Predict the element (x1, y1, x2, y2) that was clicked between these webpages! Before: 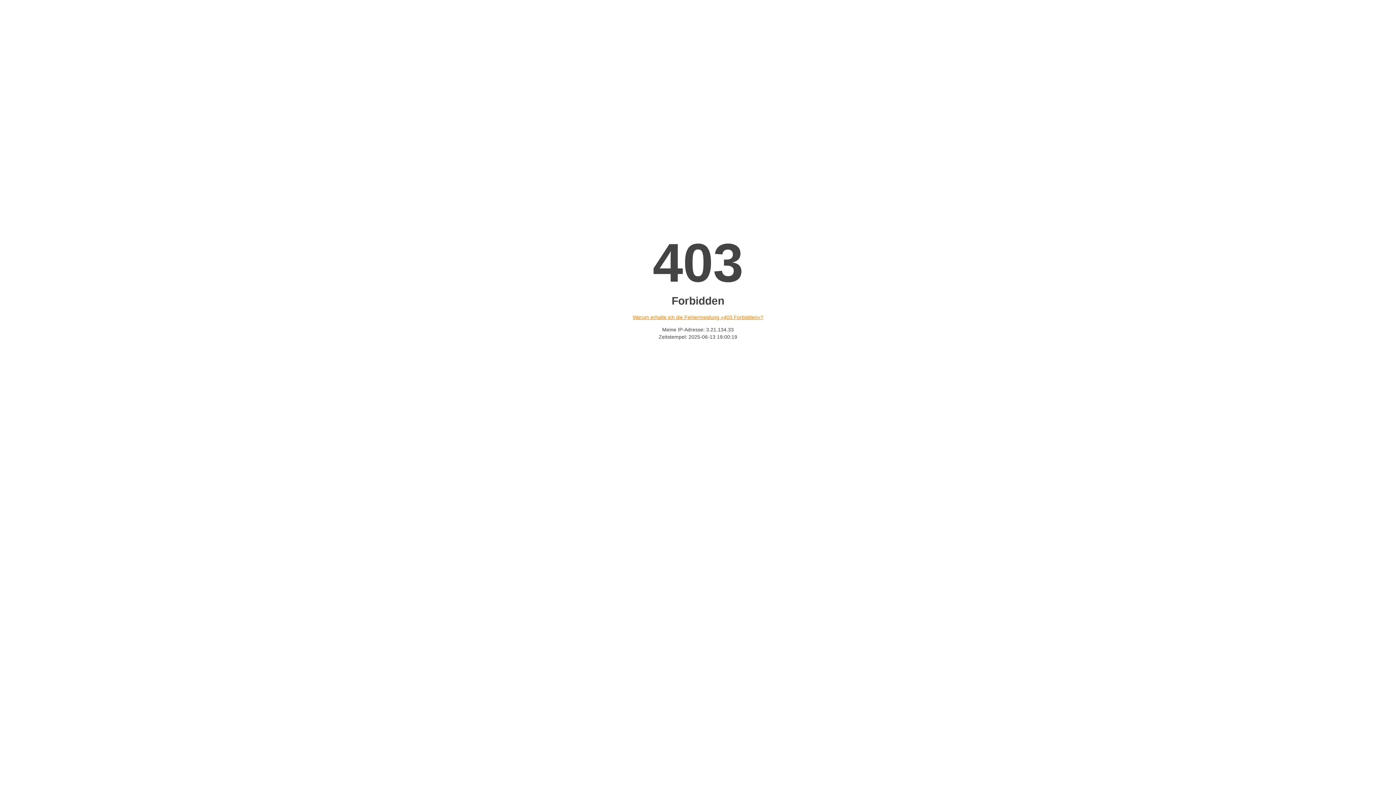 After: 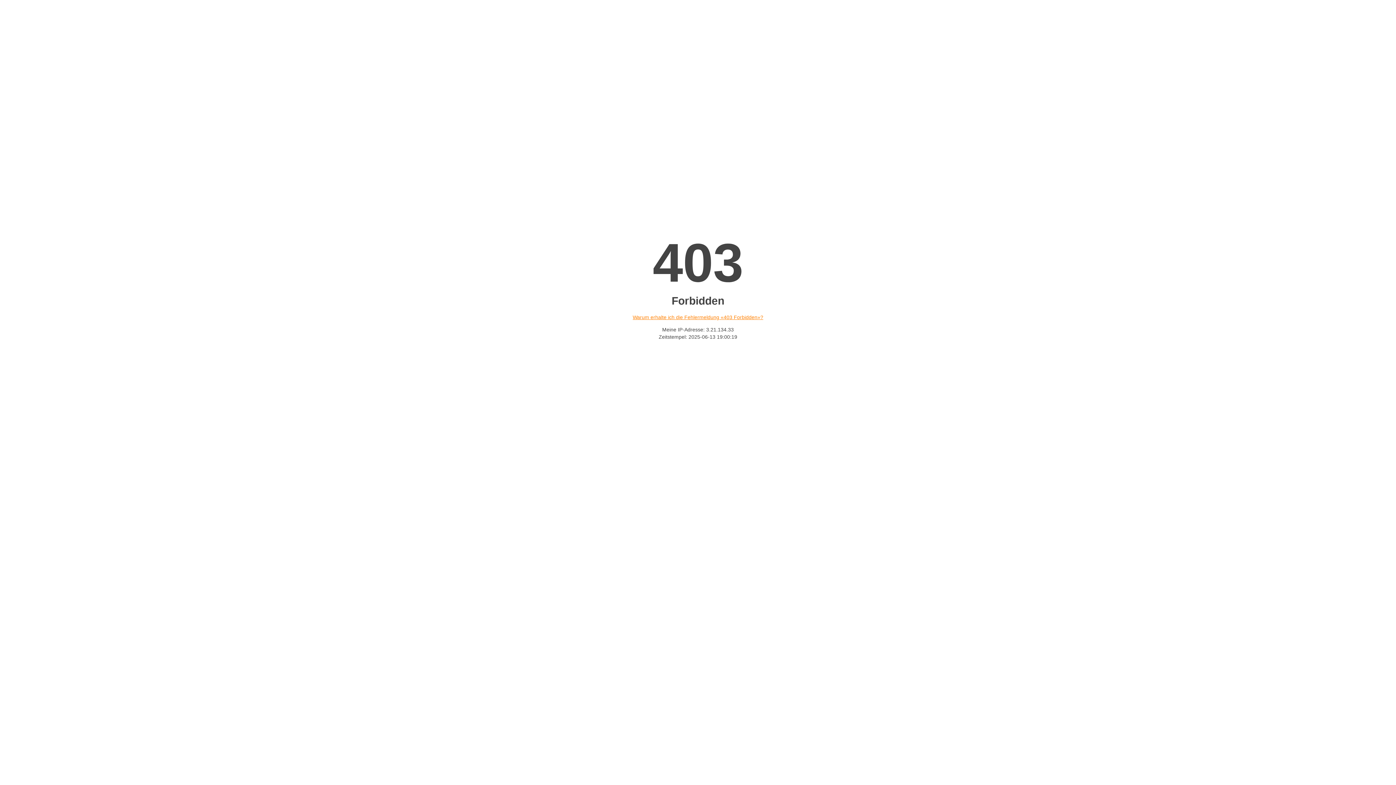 Action: bbox: (632, 314, 763, 320) label: Warum erhalte ich die Fehlermeldung «403 Forbidden»?